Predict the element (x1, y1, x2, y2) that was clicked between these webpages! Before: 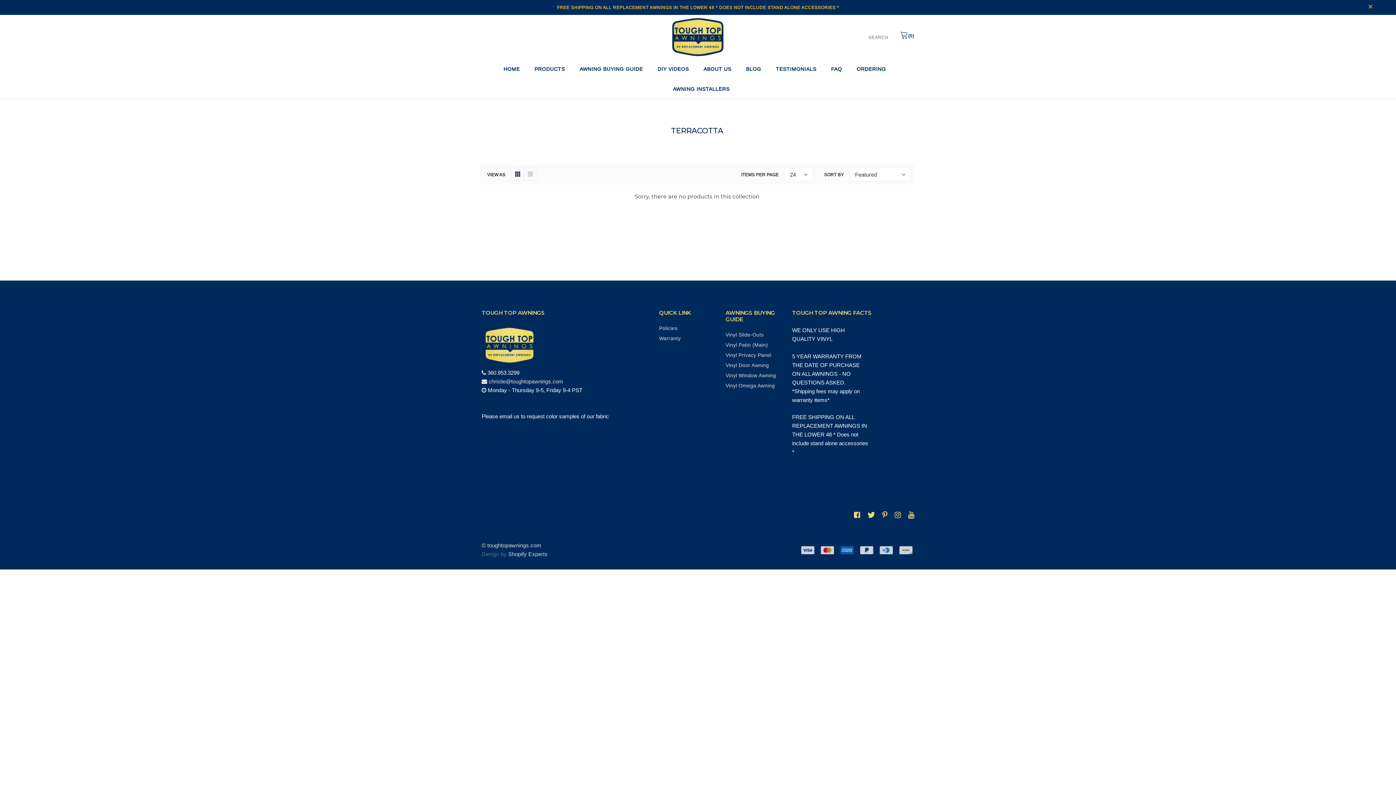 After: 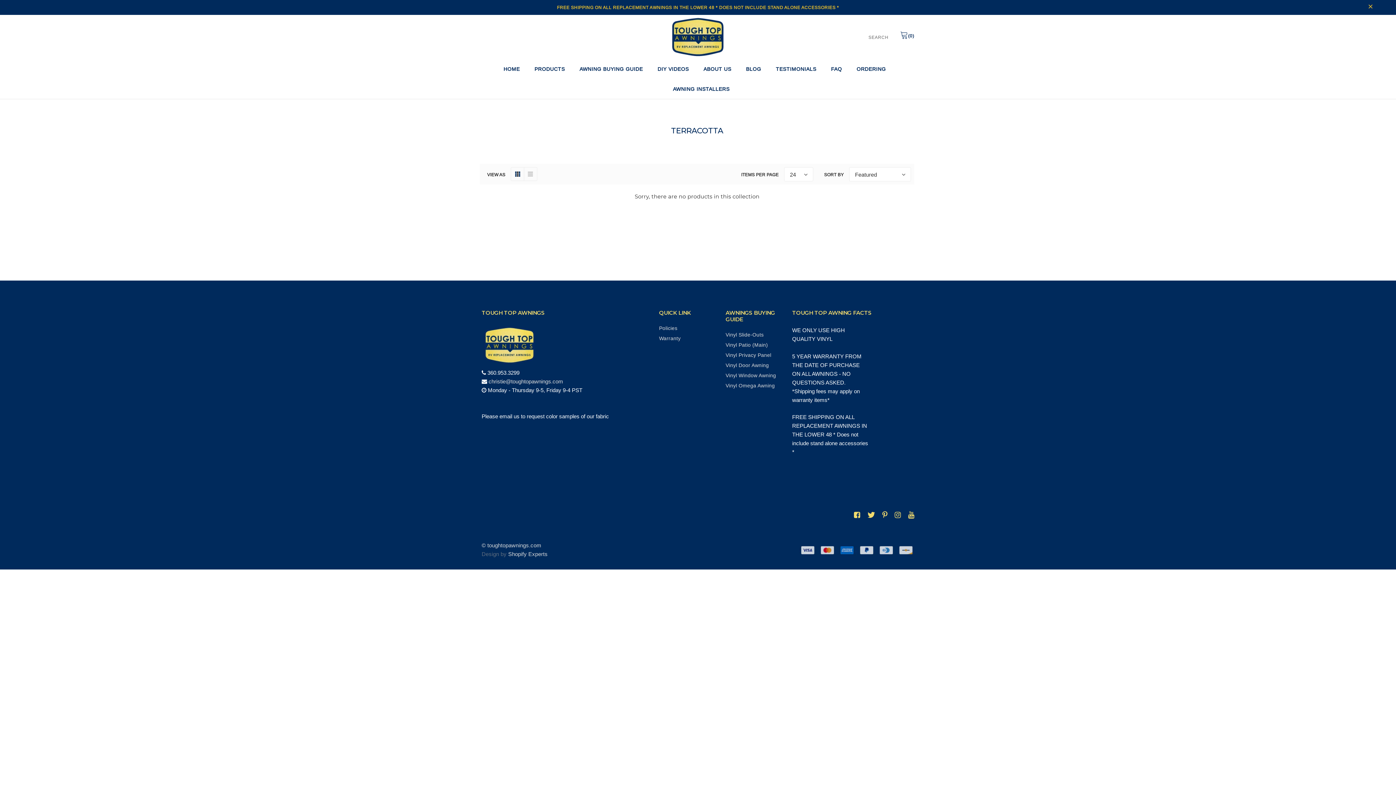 Action: label: Shopify Experts bbox: (508, 551, 547, 557)